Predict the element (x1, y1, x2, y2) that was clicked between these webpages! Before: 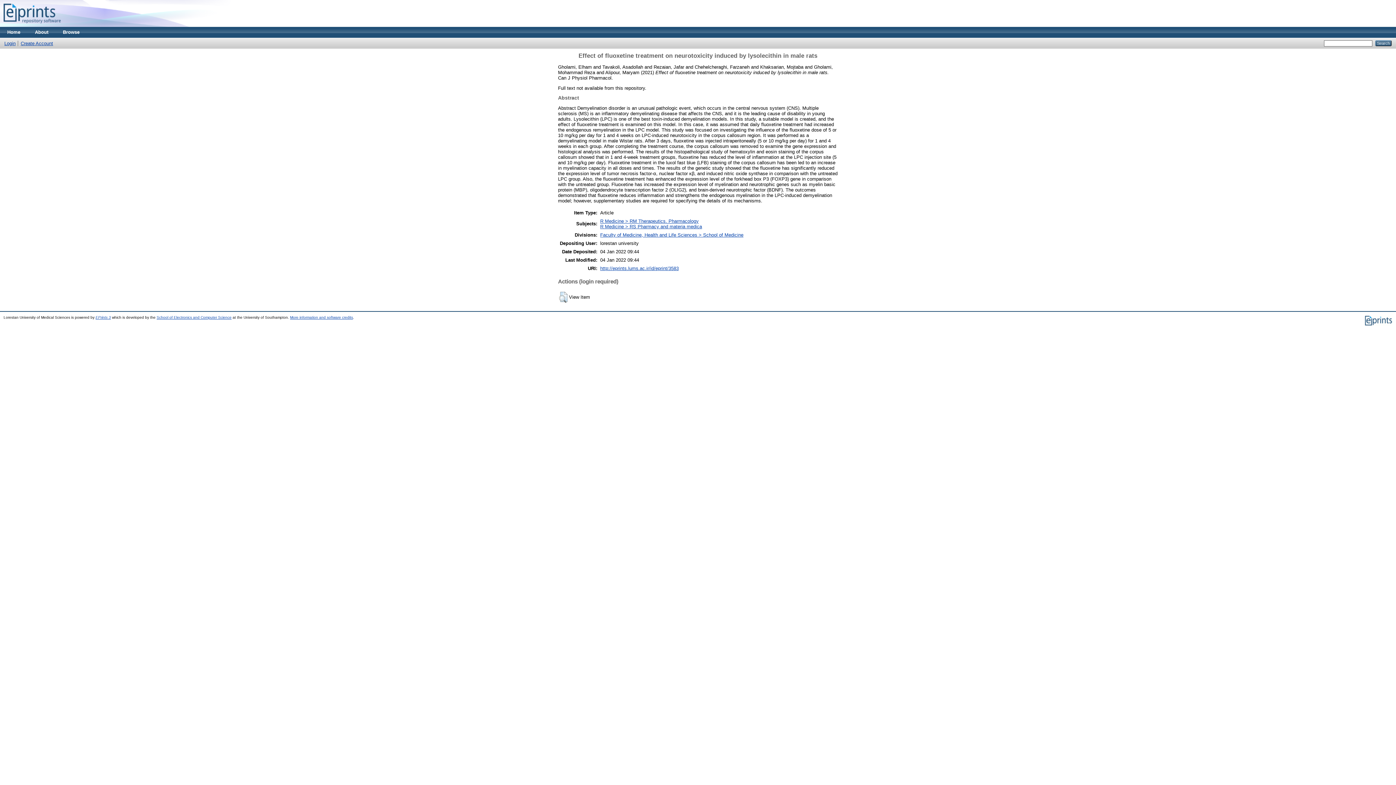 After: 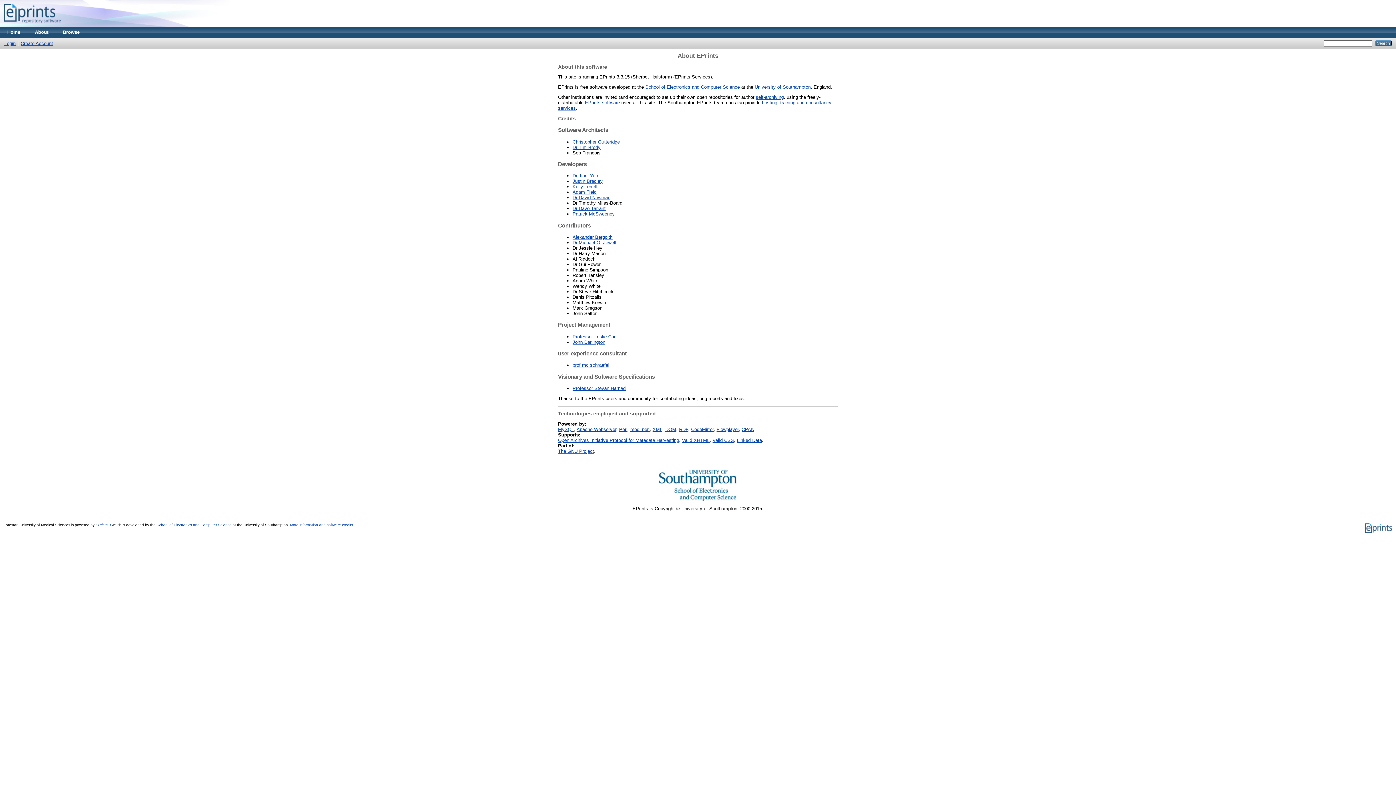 Action: label: More information and software credits bbox: (290, 315, 353, 319)